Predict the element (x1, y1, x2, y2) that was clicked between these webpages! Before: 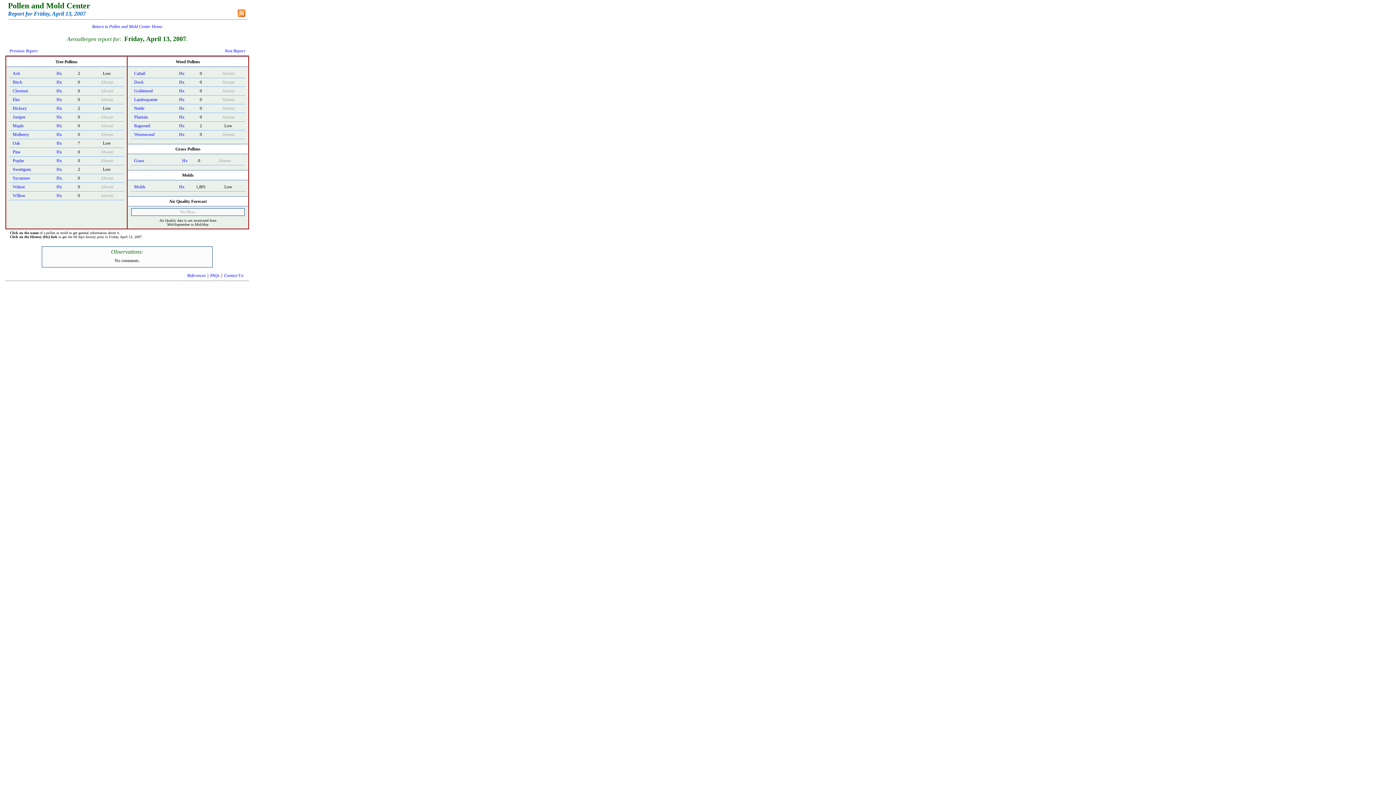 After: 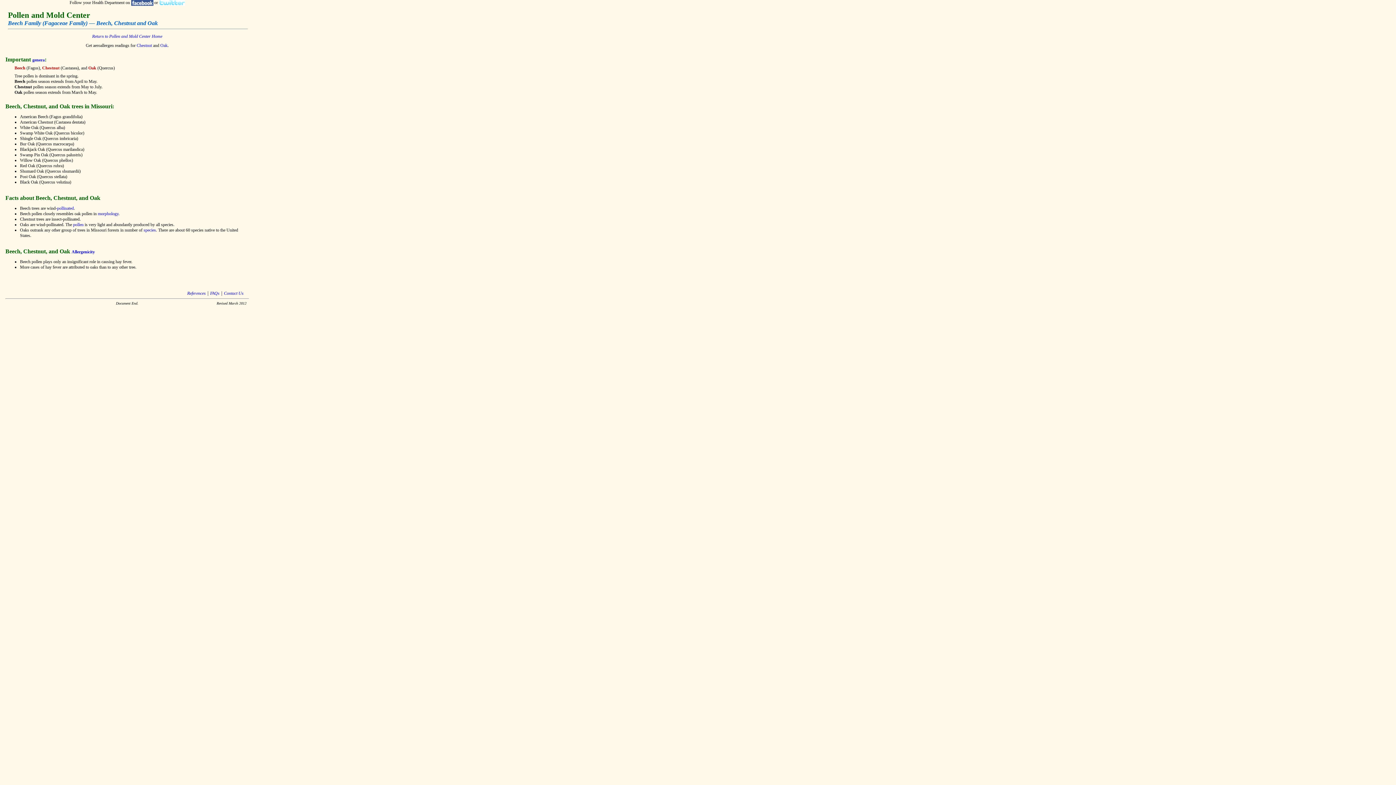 Action: label: Oak bbox: (12, 140, 20, 145)